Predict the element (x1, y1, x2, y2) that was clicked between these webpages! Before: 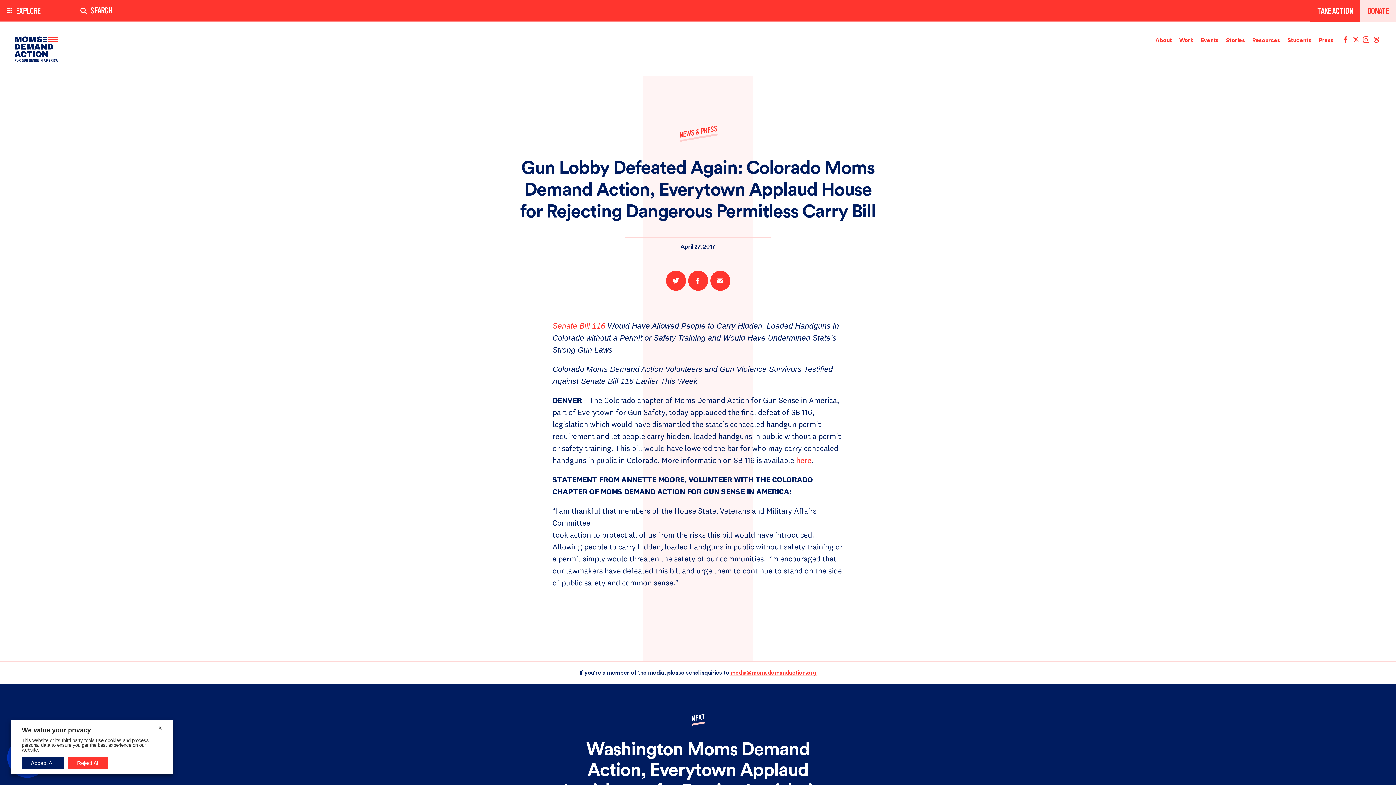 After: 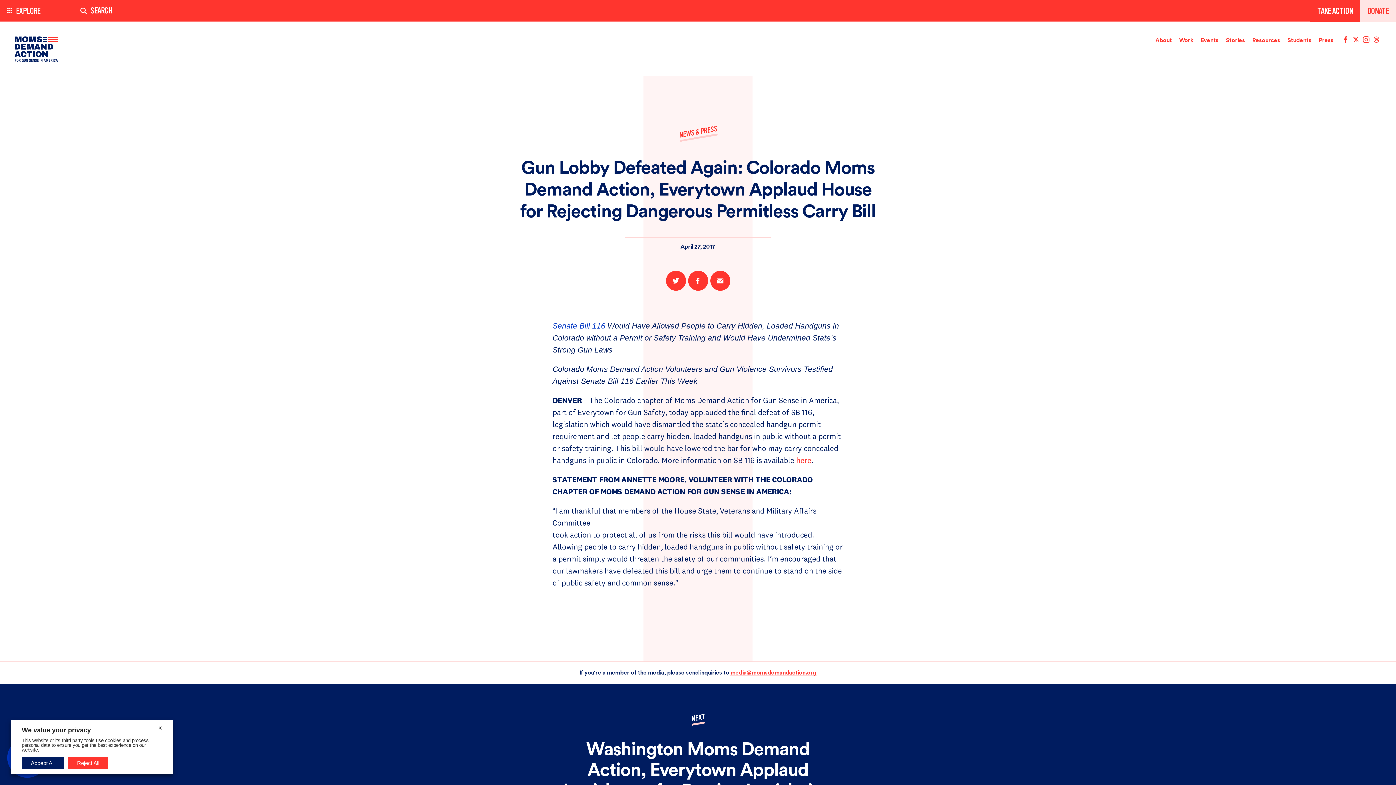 Action: bbox: (552, 321, 605, 330) label: Senate Bill 116